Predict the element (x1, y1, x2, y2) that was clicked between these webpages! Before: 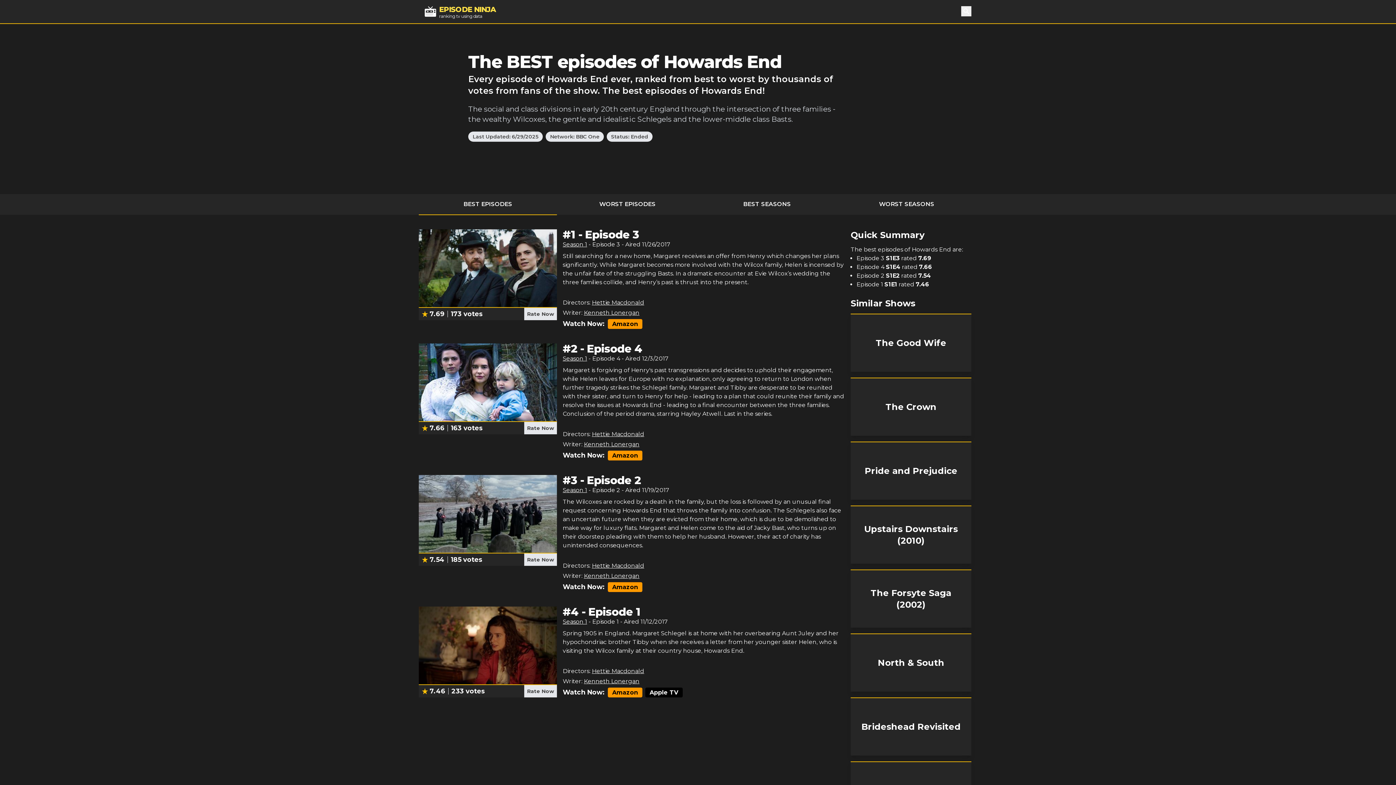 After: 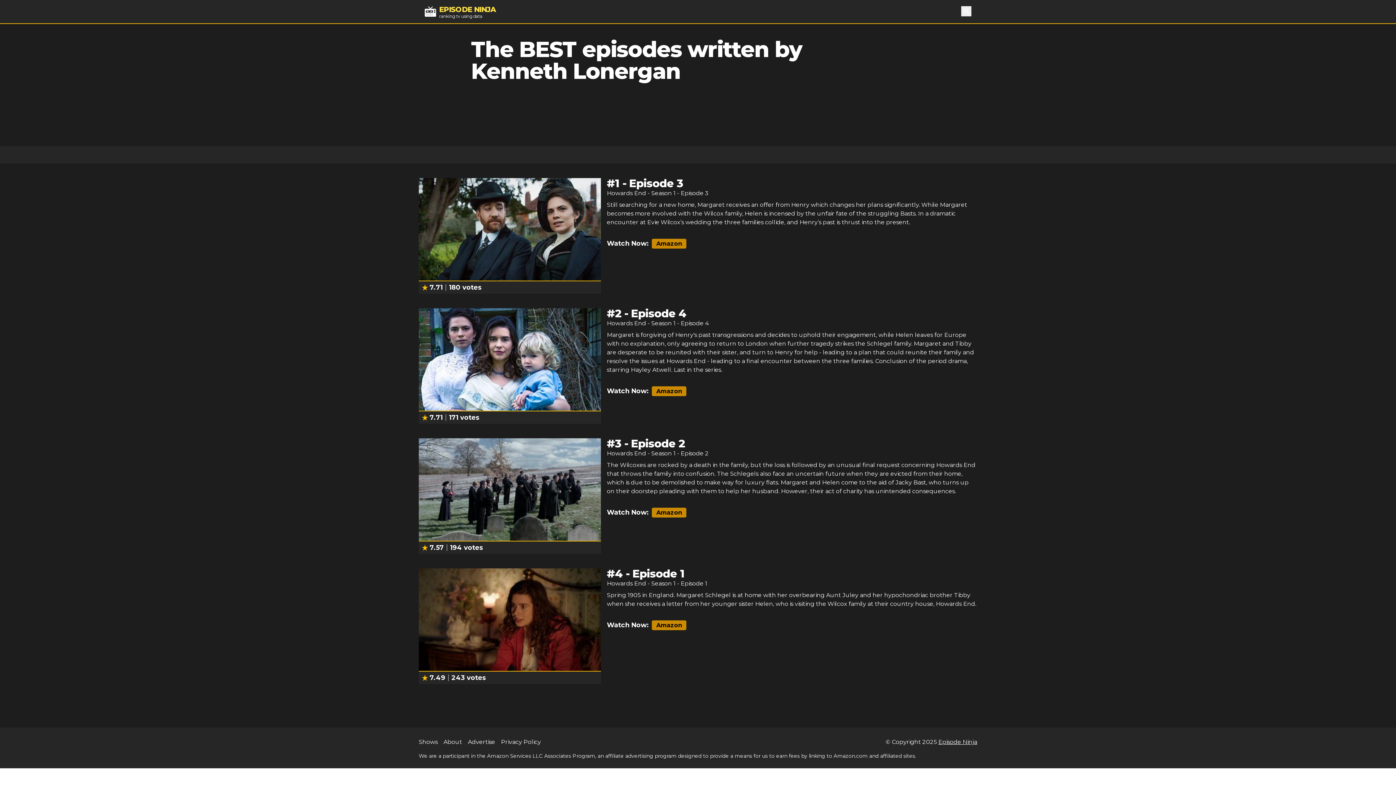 Action: label: Kenneth Lonergan bbox: (584, 309, 639, 316)